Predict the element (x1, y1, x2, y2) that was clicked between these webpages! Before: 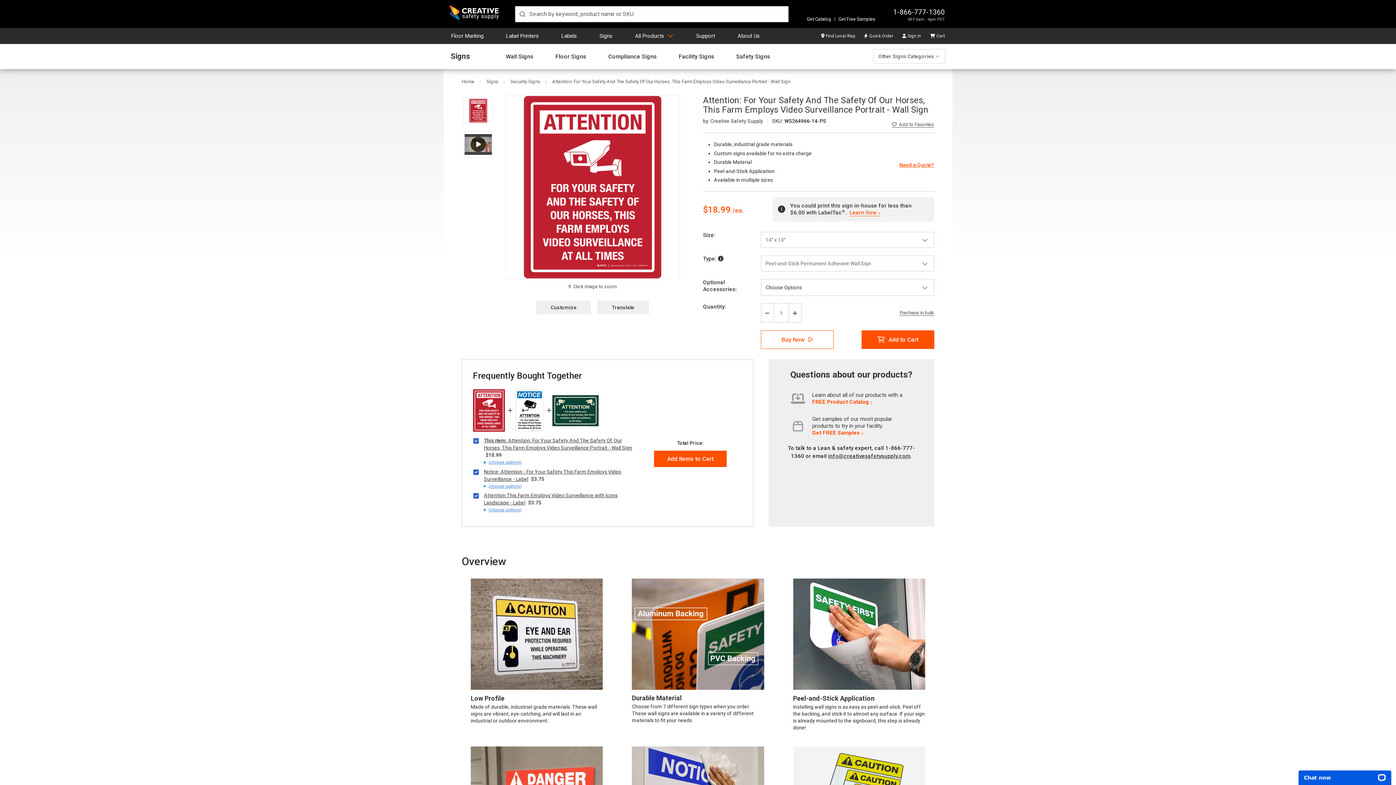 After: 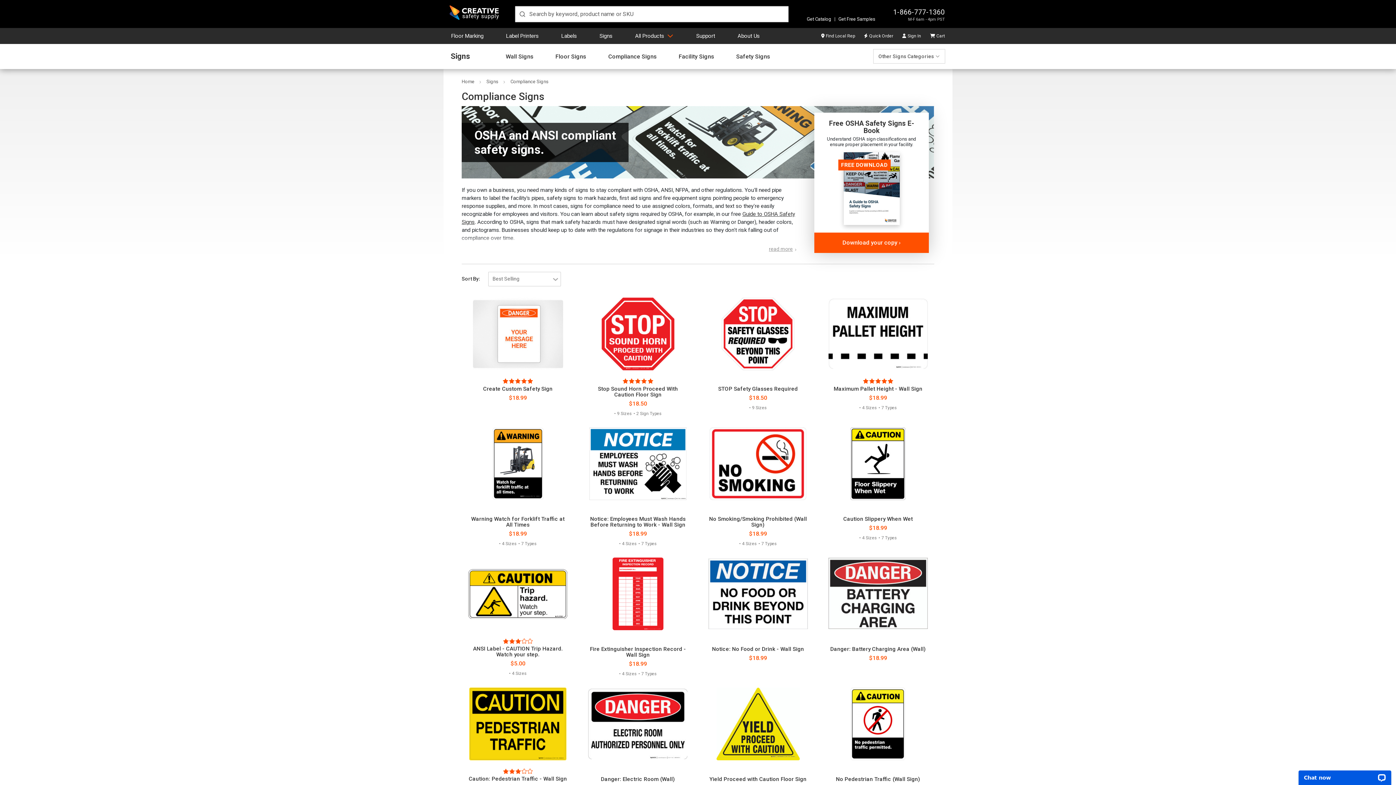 Action: bbox: (608, 53, 657, 59) label: Compliance Signs